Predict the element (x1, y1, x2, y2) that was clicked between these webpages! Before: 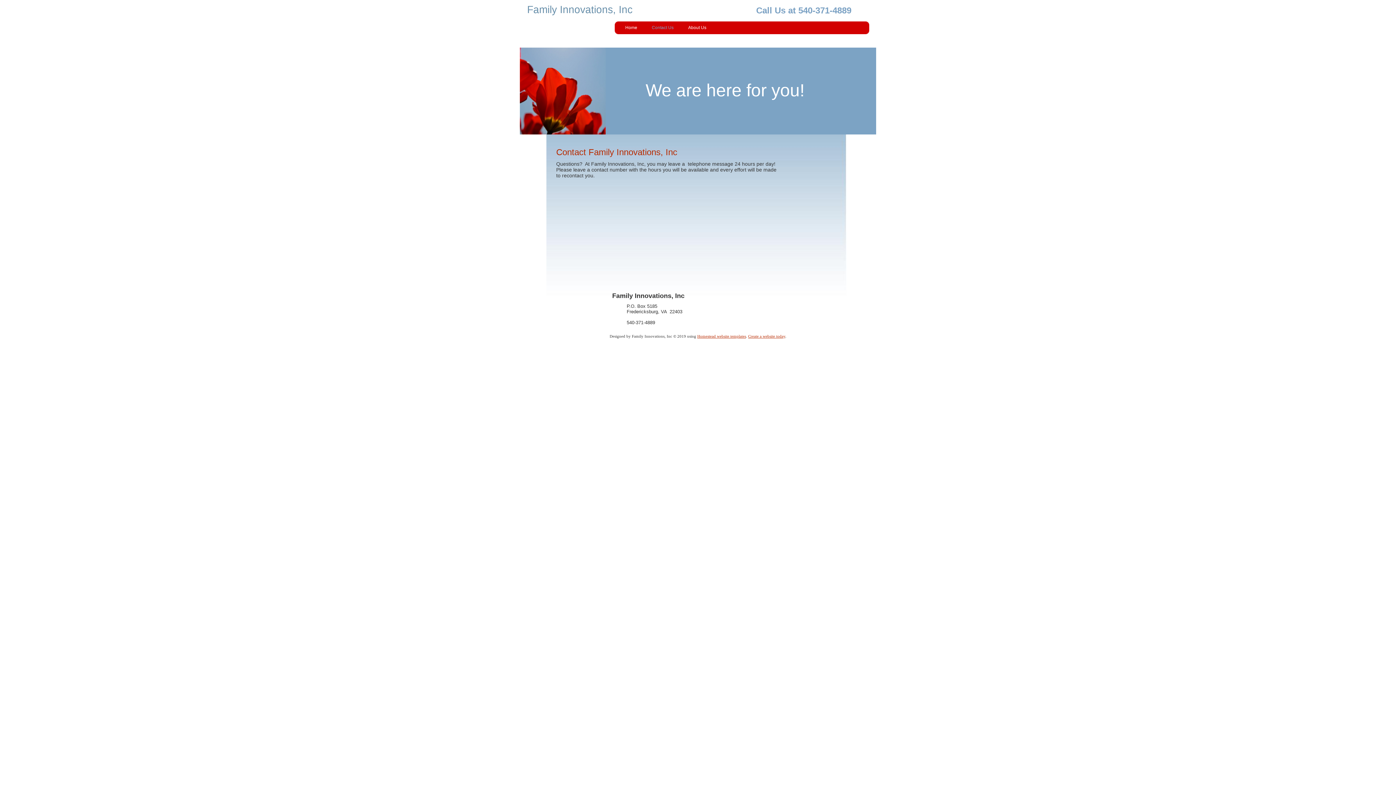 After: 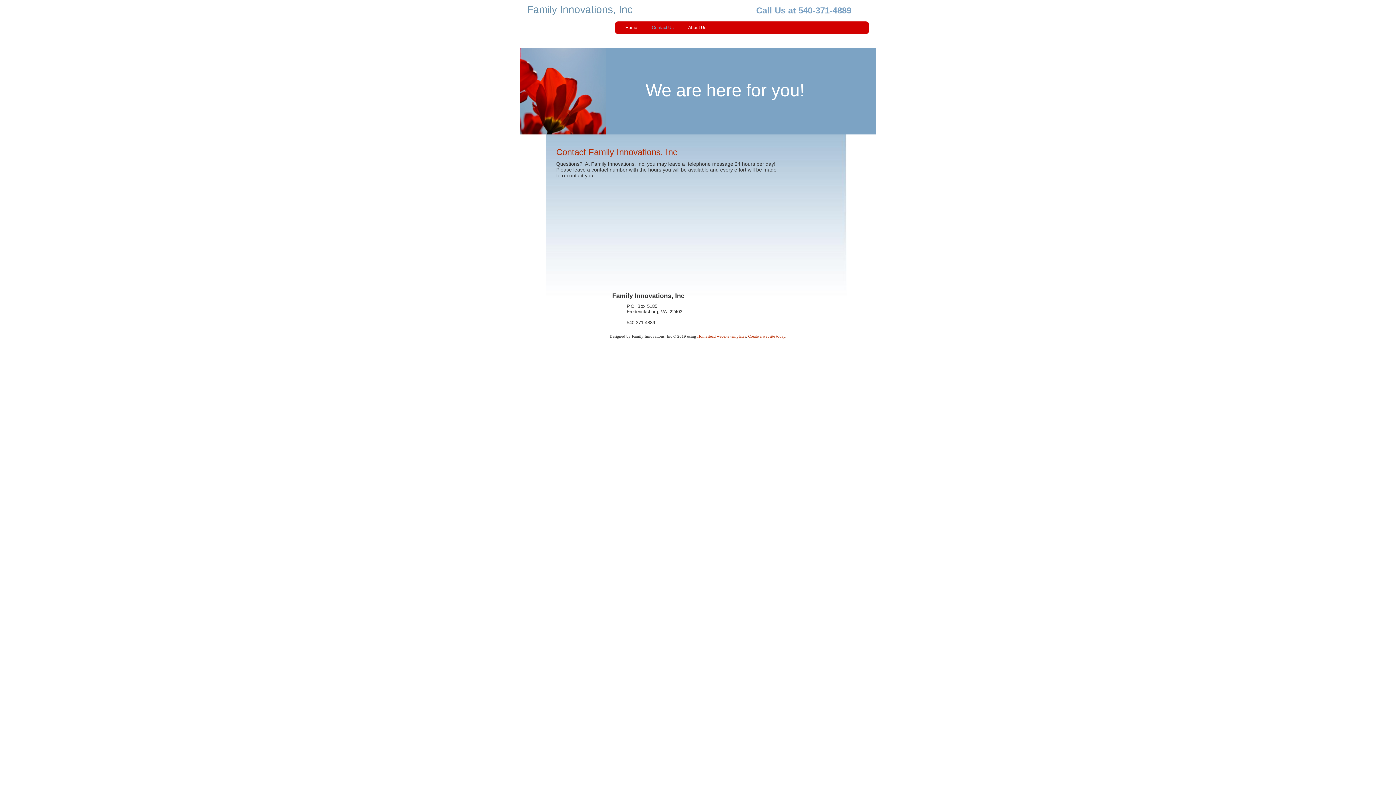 Action: bbox: (644, 28, 681, 29) label: Contact Us